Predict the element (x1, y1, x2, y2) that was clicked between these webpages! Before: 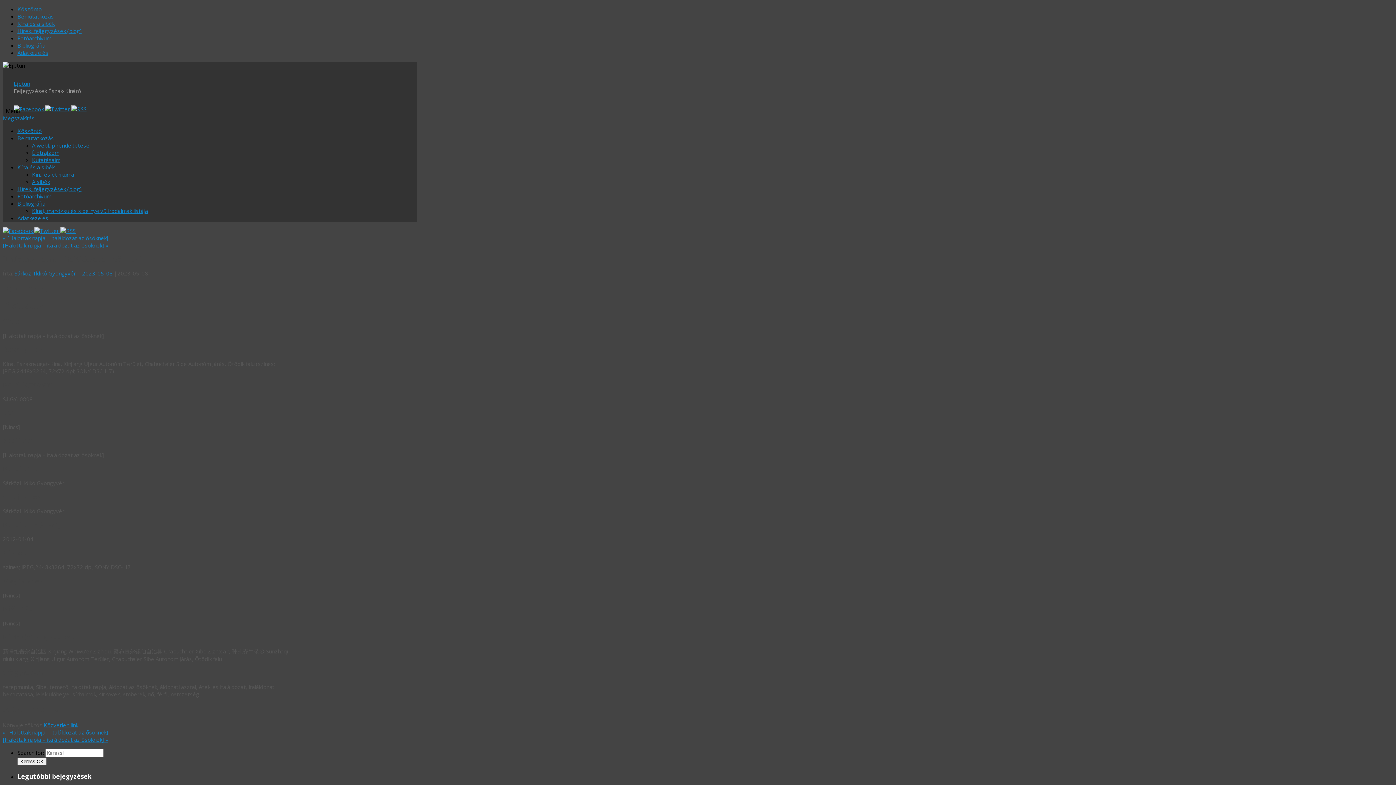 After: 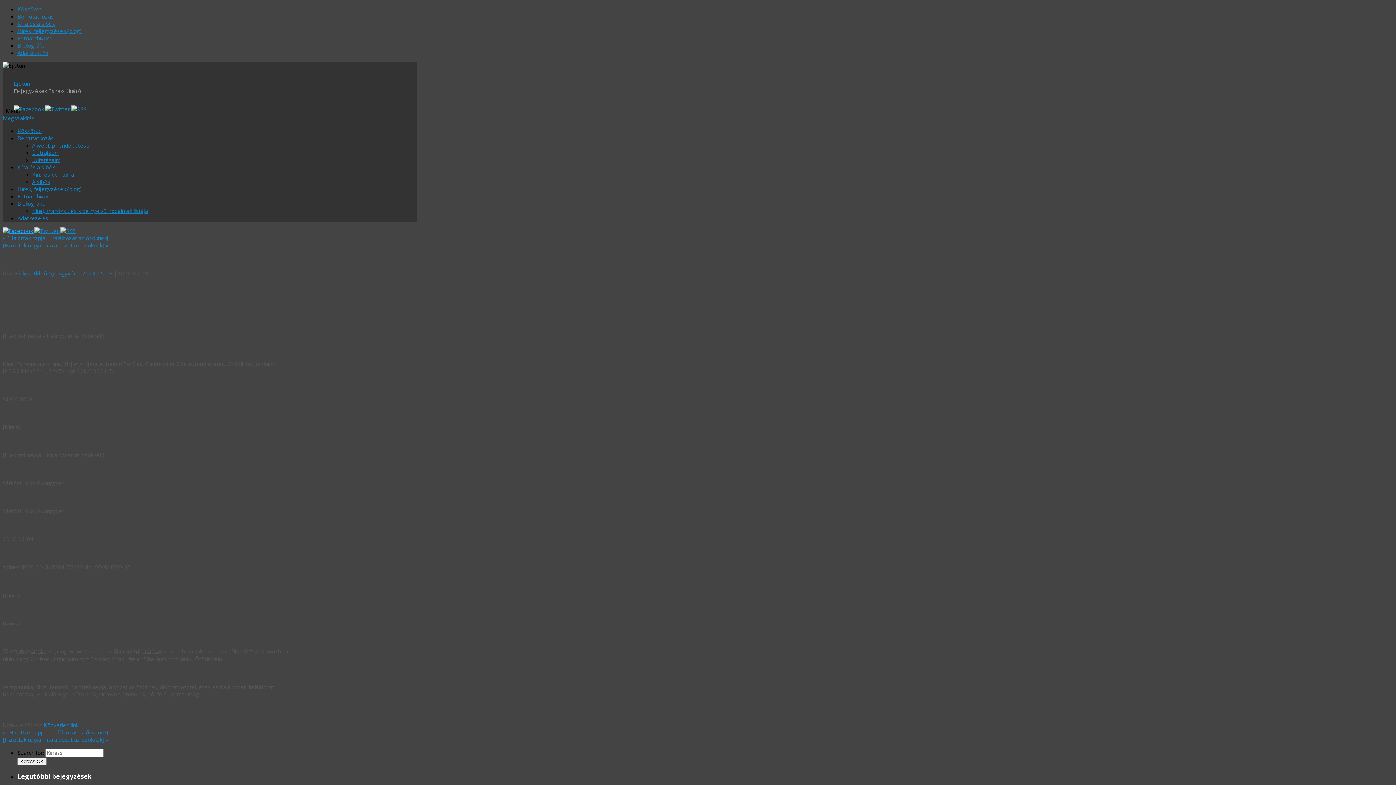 Action: label:   bbox: (2, 227, 34, 234)